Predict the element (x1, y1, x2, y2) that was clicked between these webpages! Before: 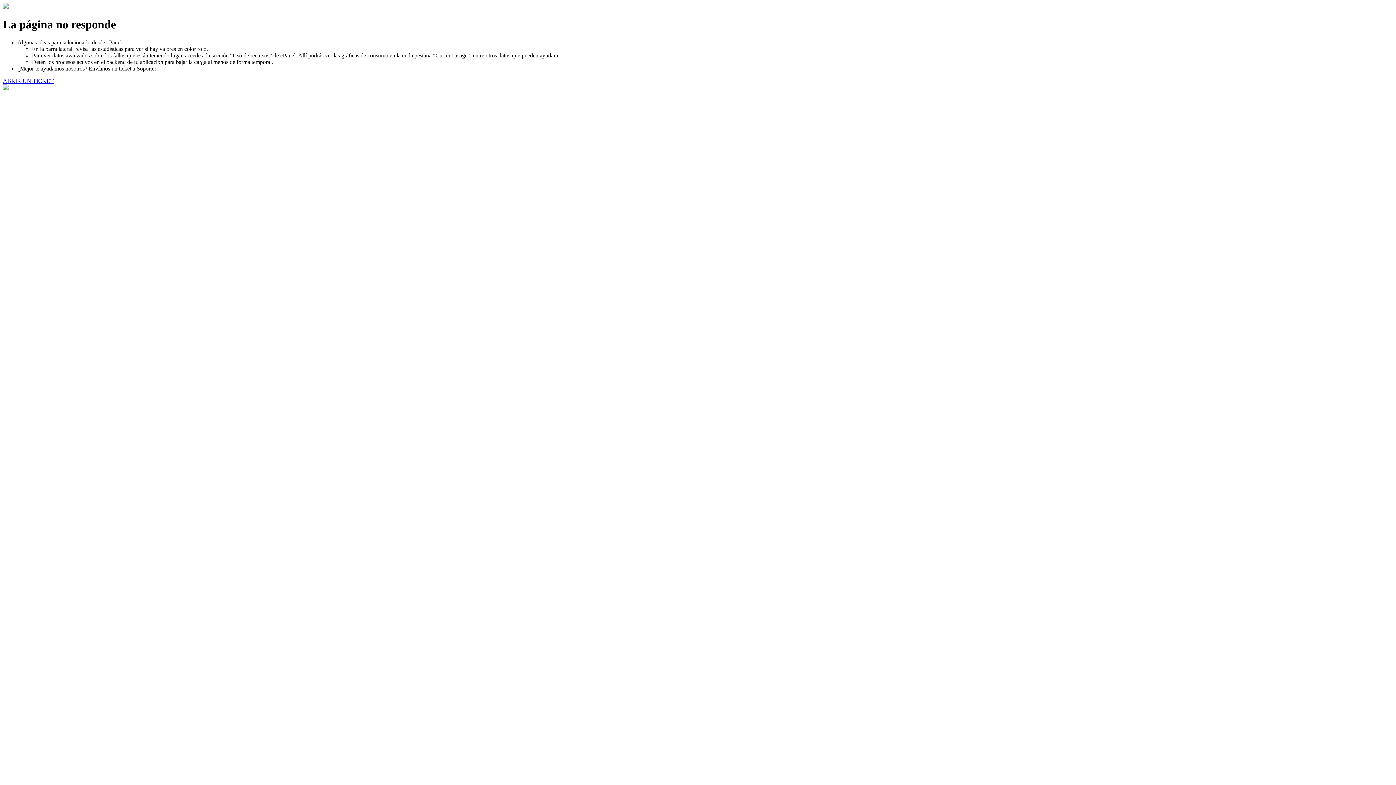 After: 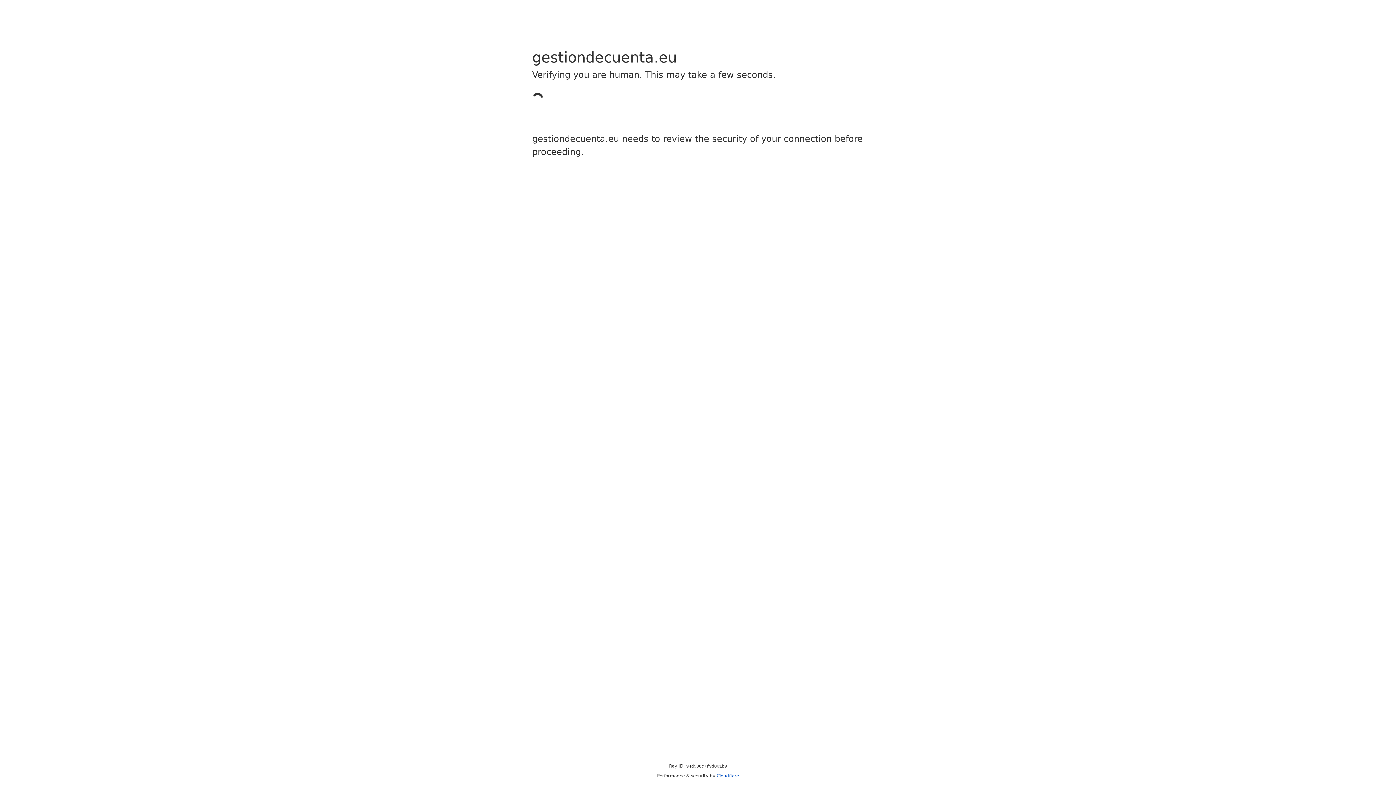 Action: label: ABRIR UN TICKET bbox: (2, 77, 53, 83)